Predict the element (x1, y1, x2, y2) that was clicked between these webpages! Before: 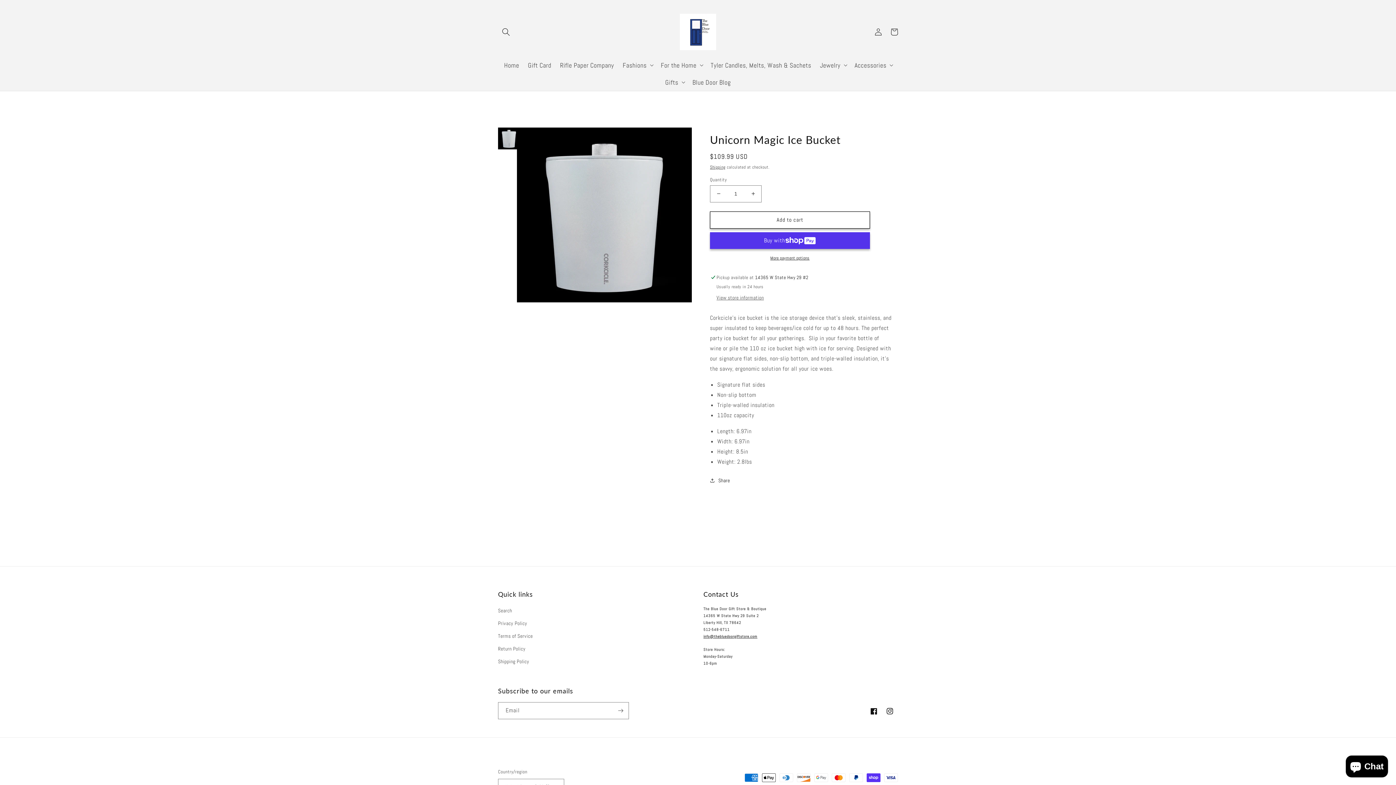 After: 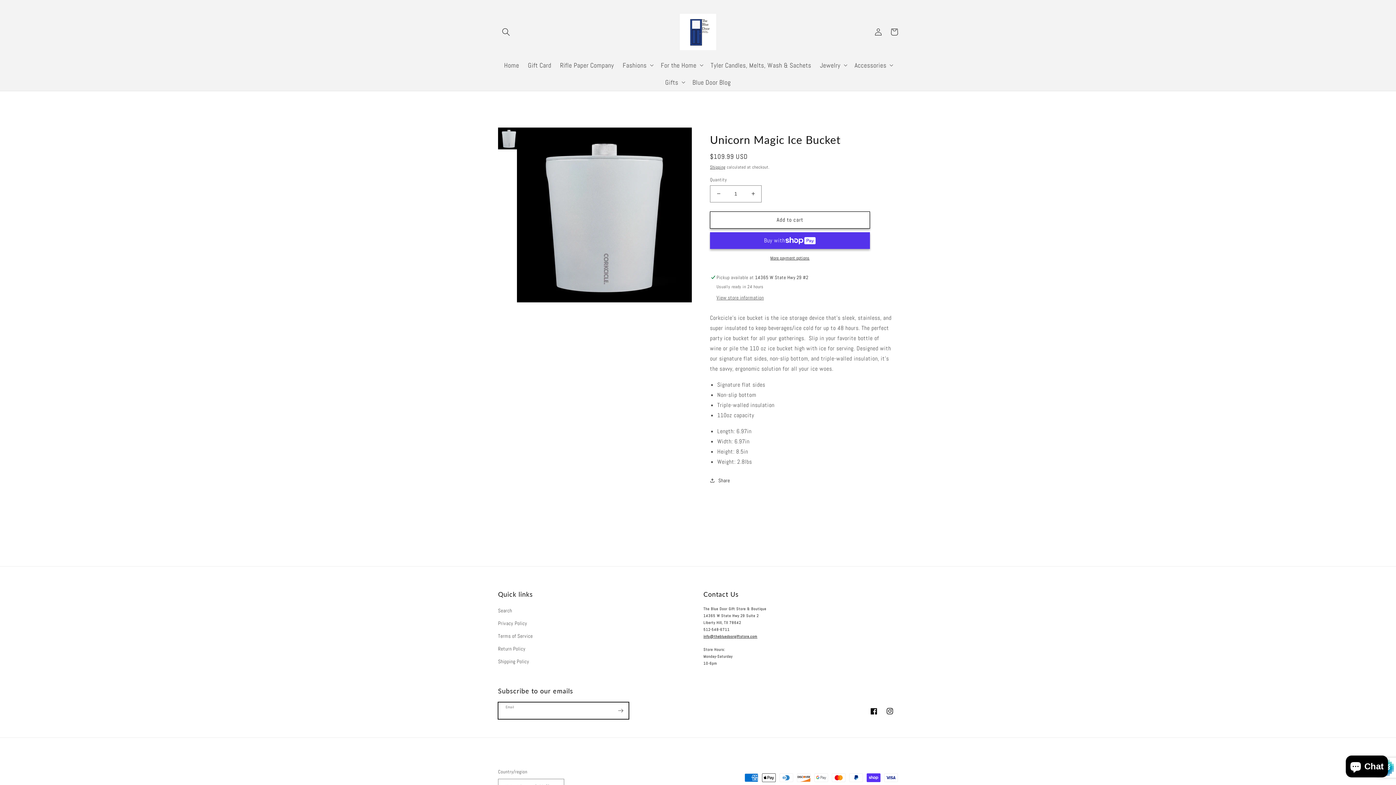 Action: label: Subscribe bbox: (612, 702, 628, 719)